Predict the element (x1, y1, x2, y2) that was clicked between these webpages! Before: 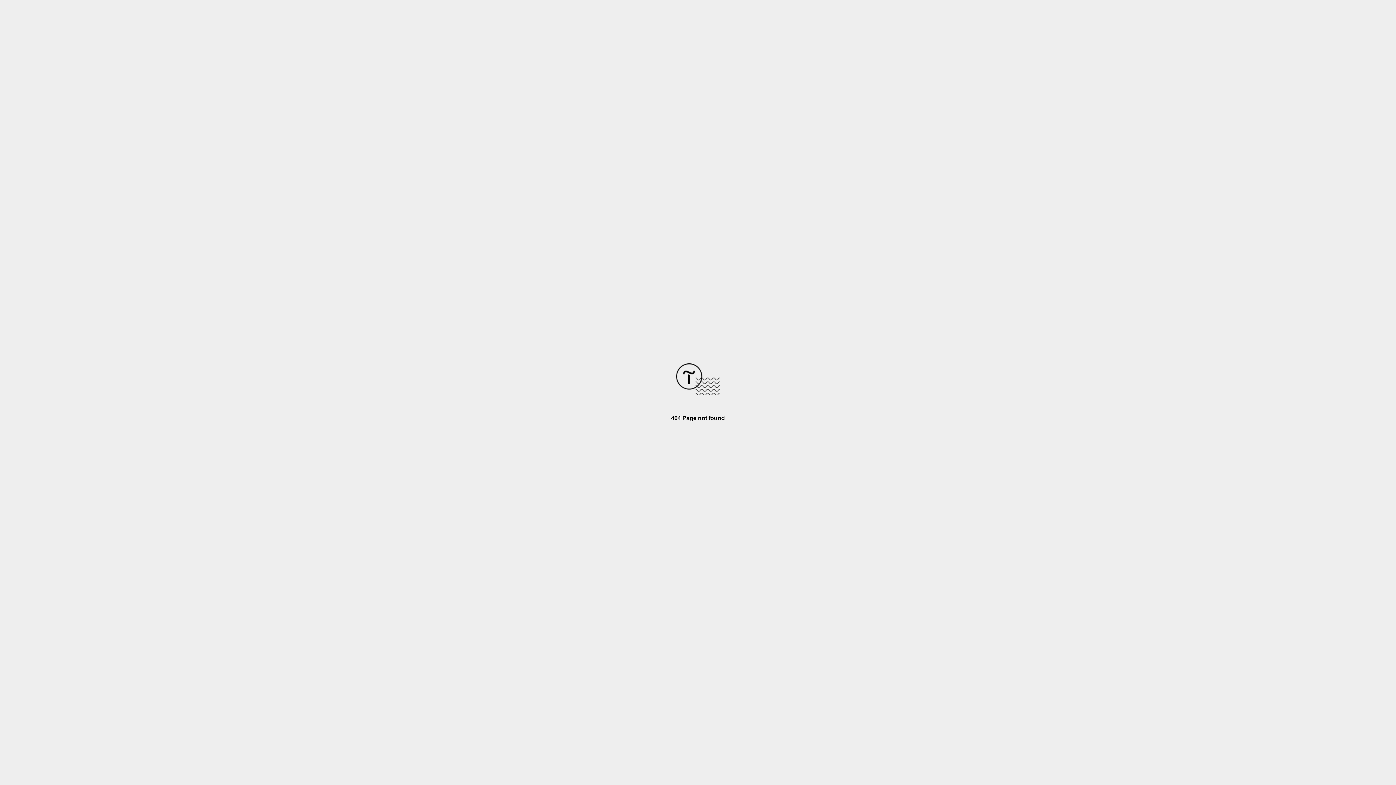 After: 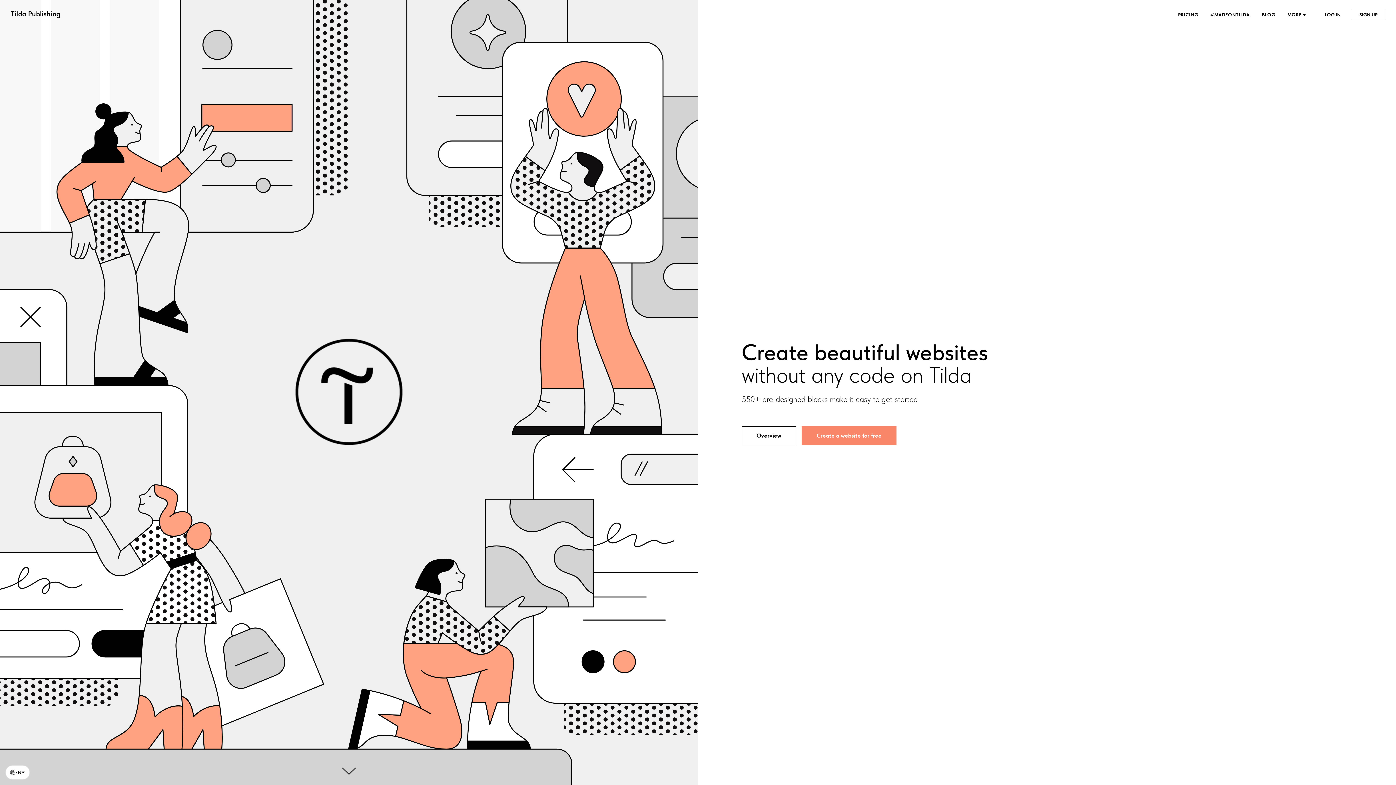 Action: bbox: (676, 390, 720, 396)